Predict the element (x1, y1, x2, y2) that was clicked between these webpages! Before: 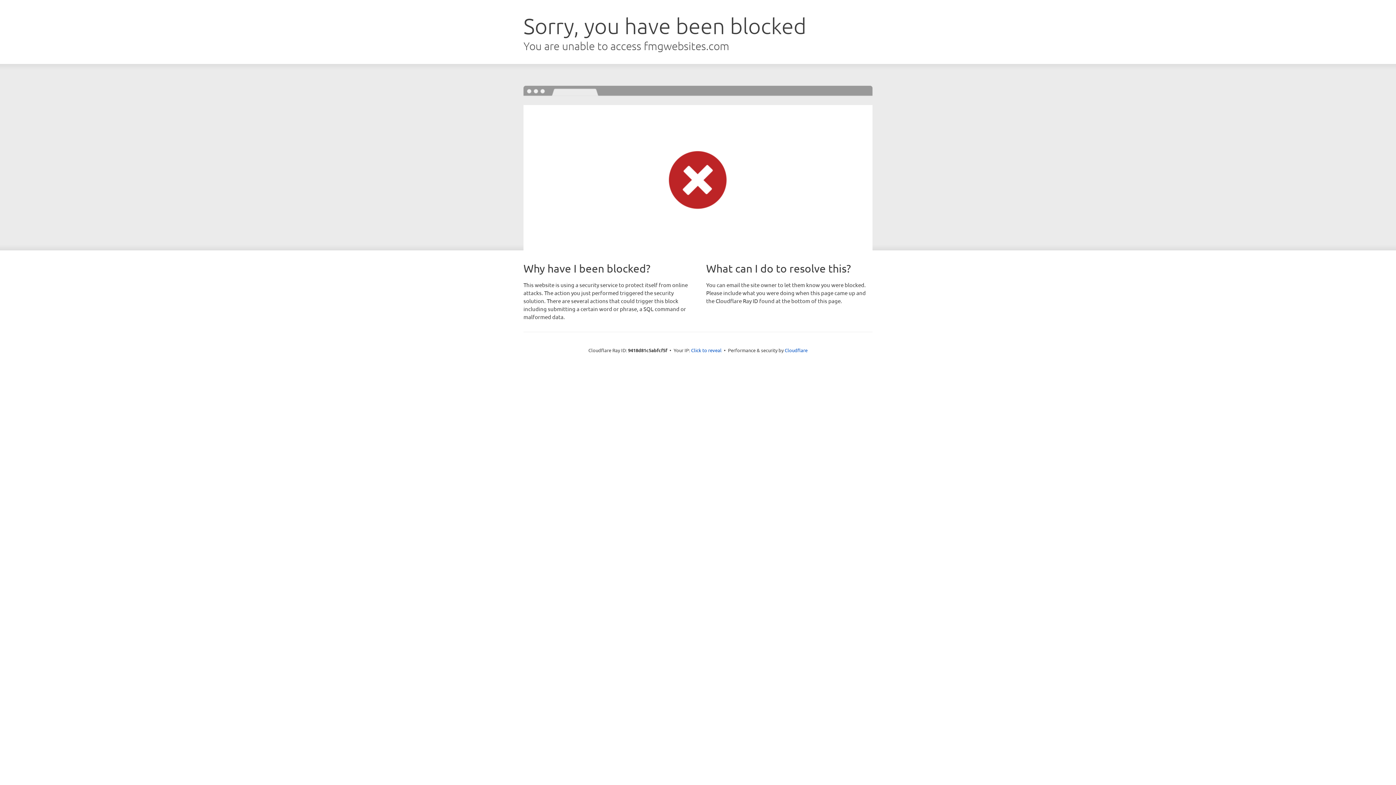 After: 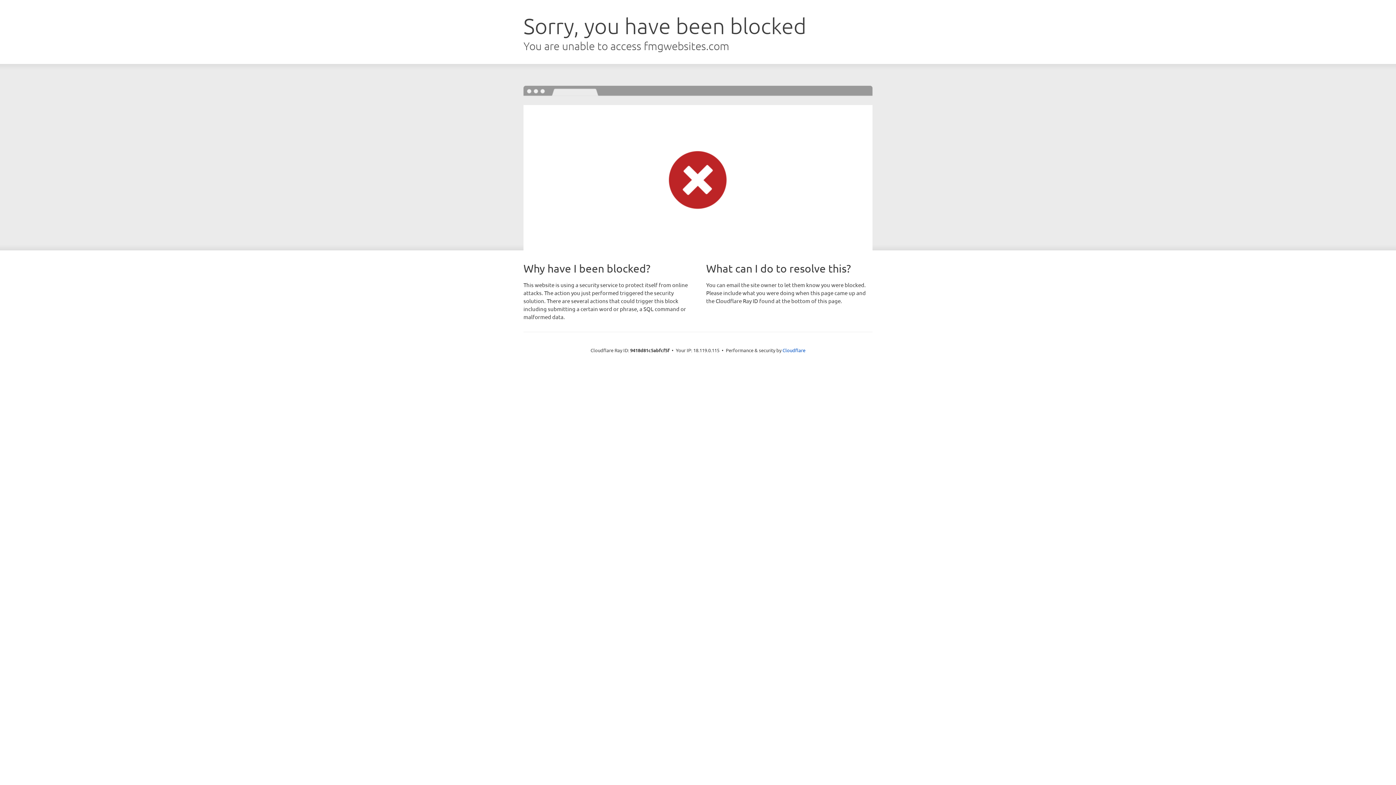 Action: label: Click to reveal bbox: (691, 346, 721, 353)